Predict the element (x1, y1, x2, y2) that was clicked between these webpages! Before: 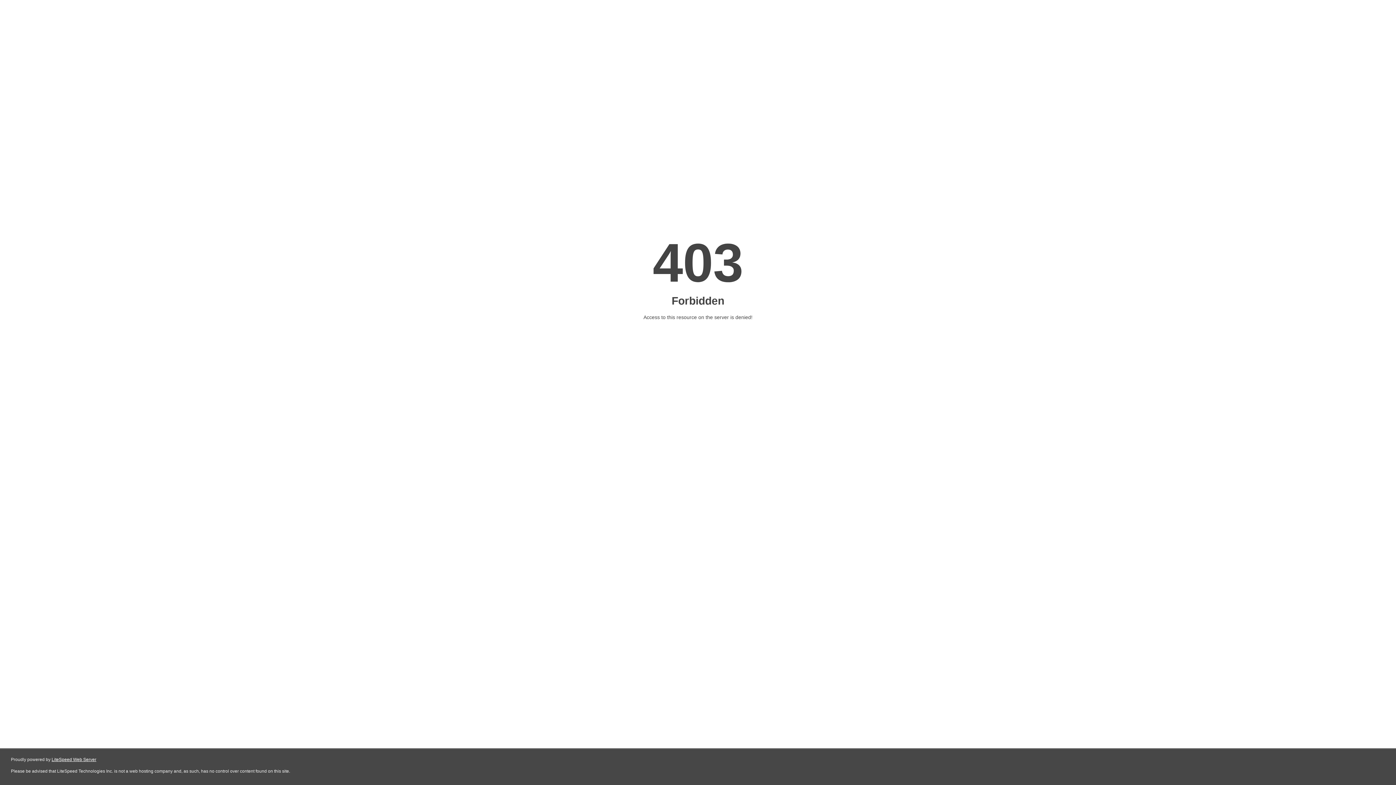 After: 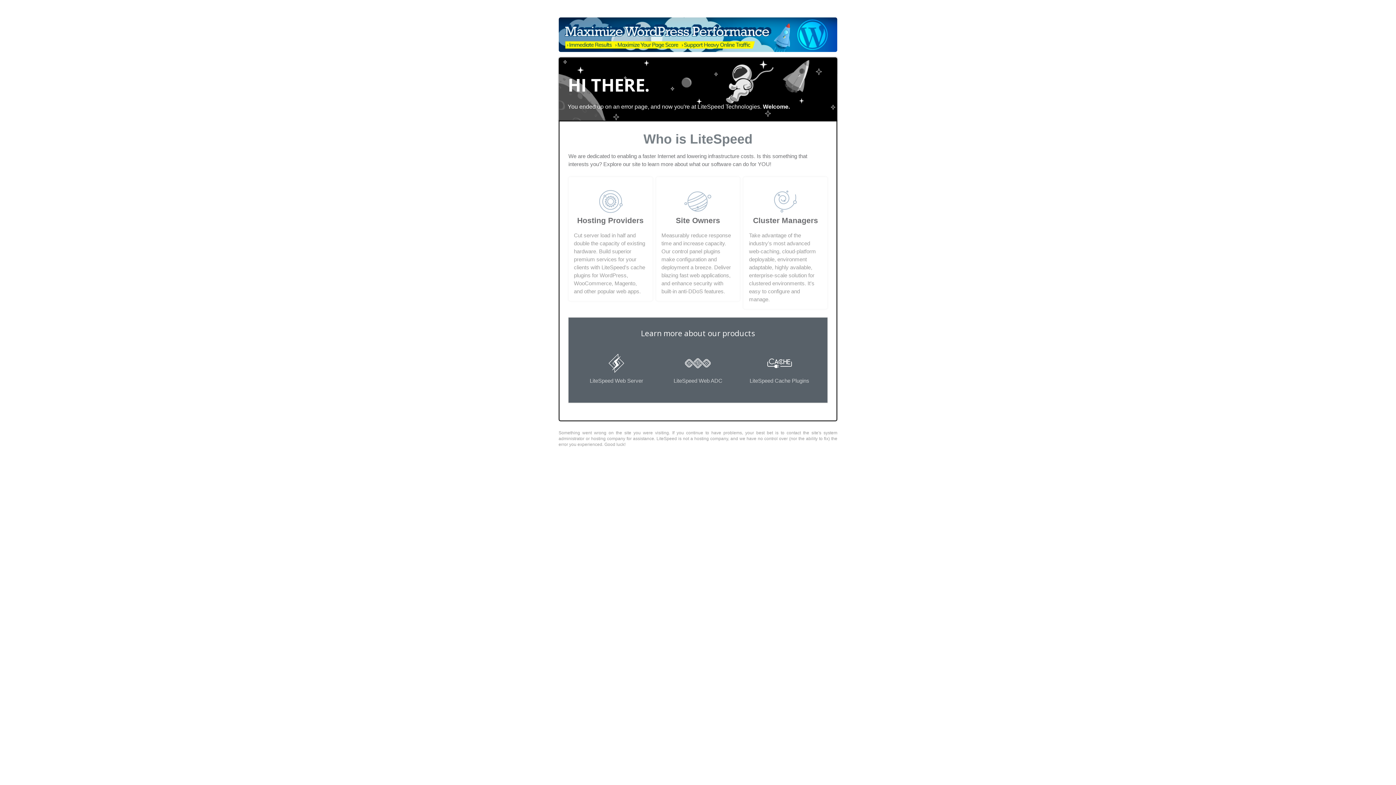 Action: label: LiteSpeed Web Server bbox: (51, 757, 96, 762)